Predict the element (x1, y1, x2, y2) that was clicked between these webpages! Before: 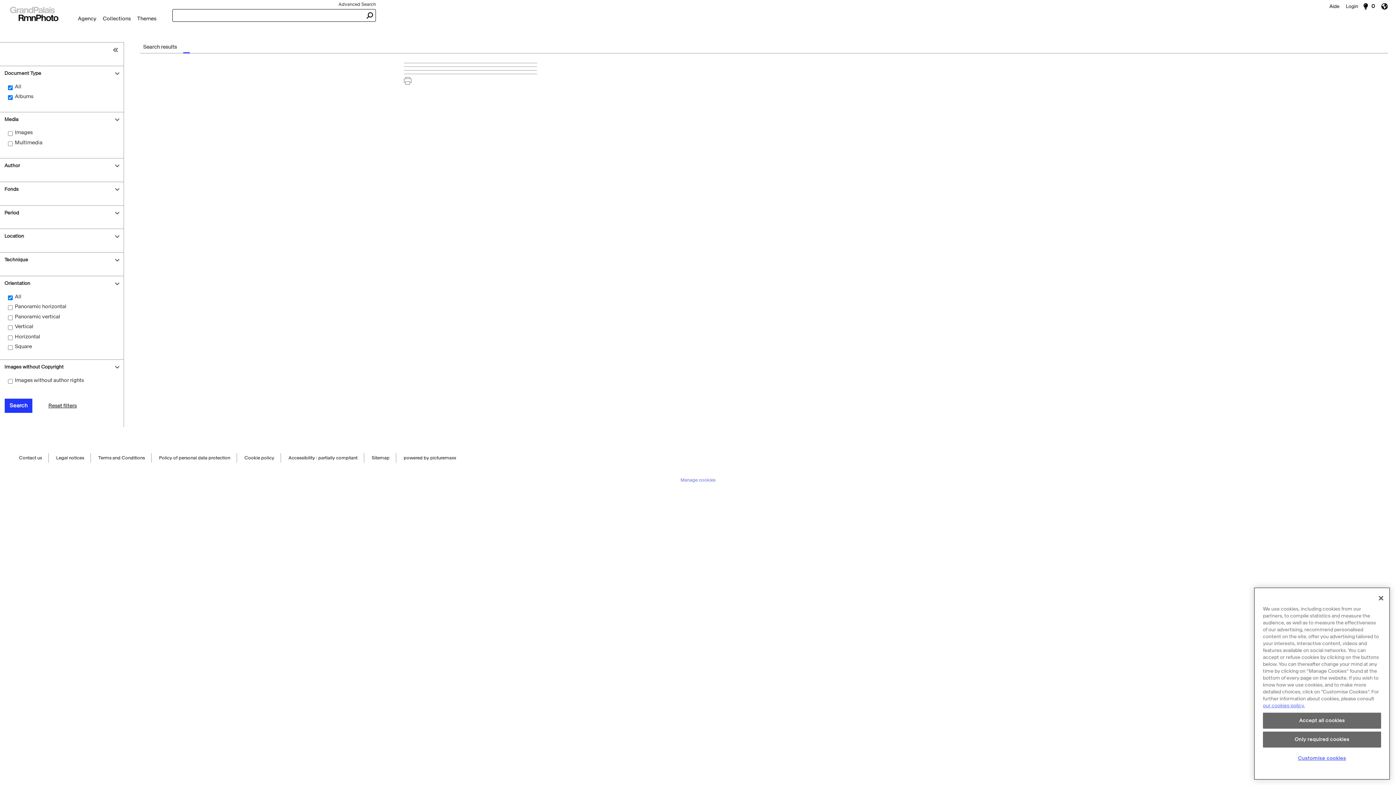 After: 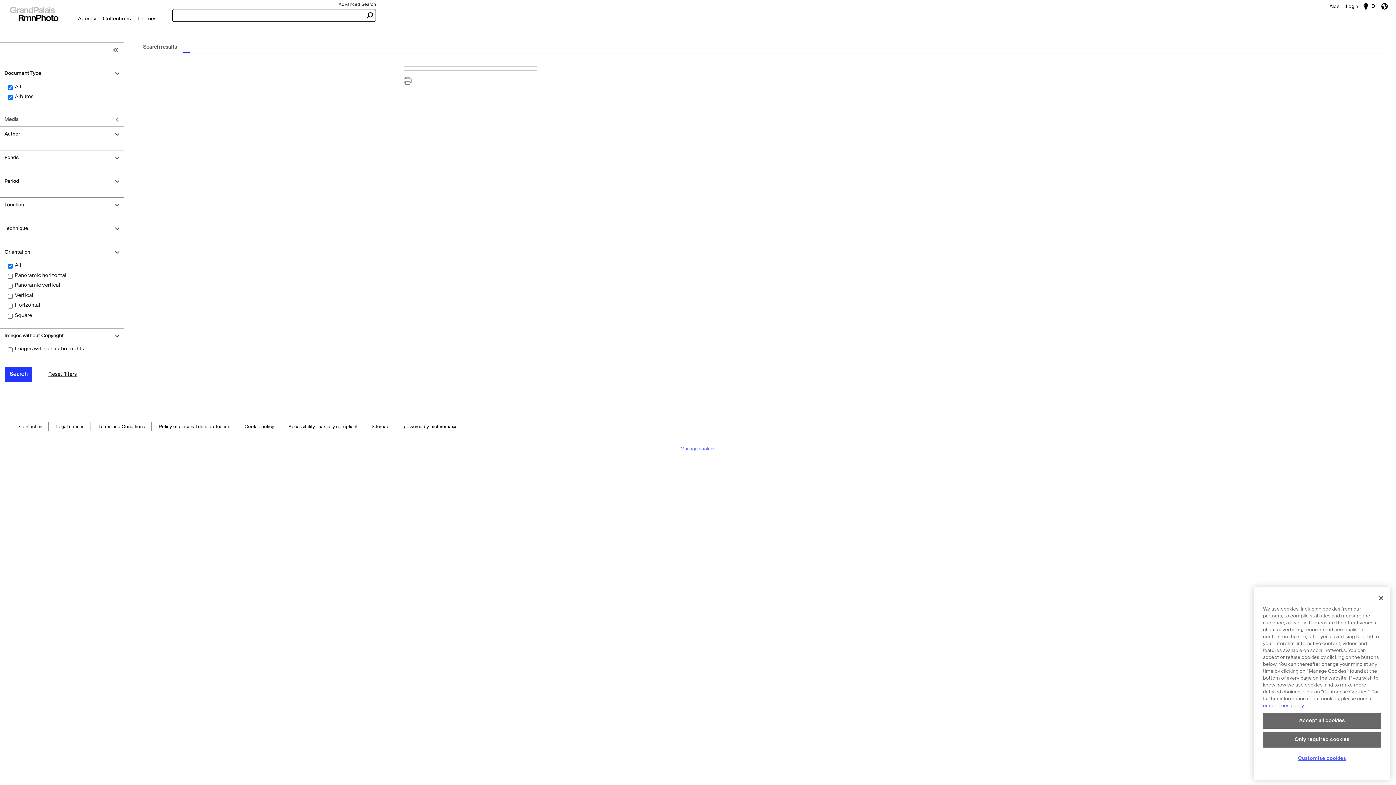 Action: bbox: (0, 112, 123, 126) label: Media